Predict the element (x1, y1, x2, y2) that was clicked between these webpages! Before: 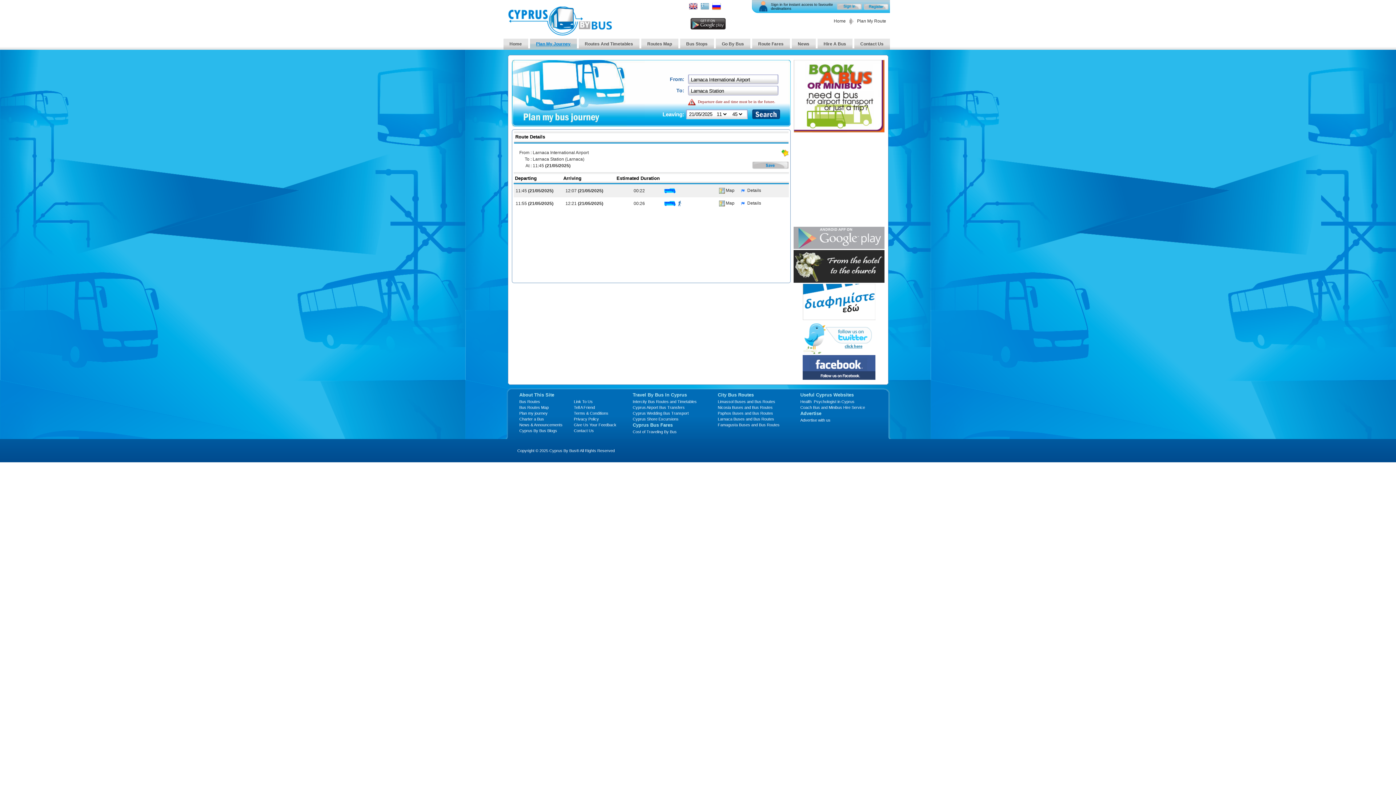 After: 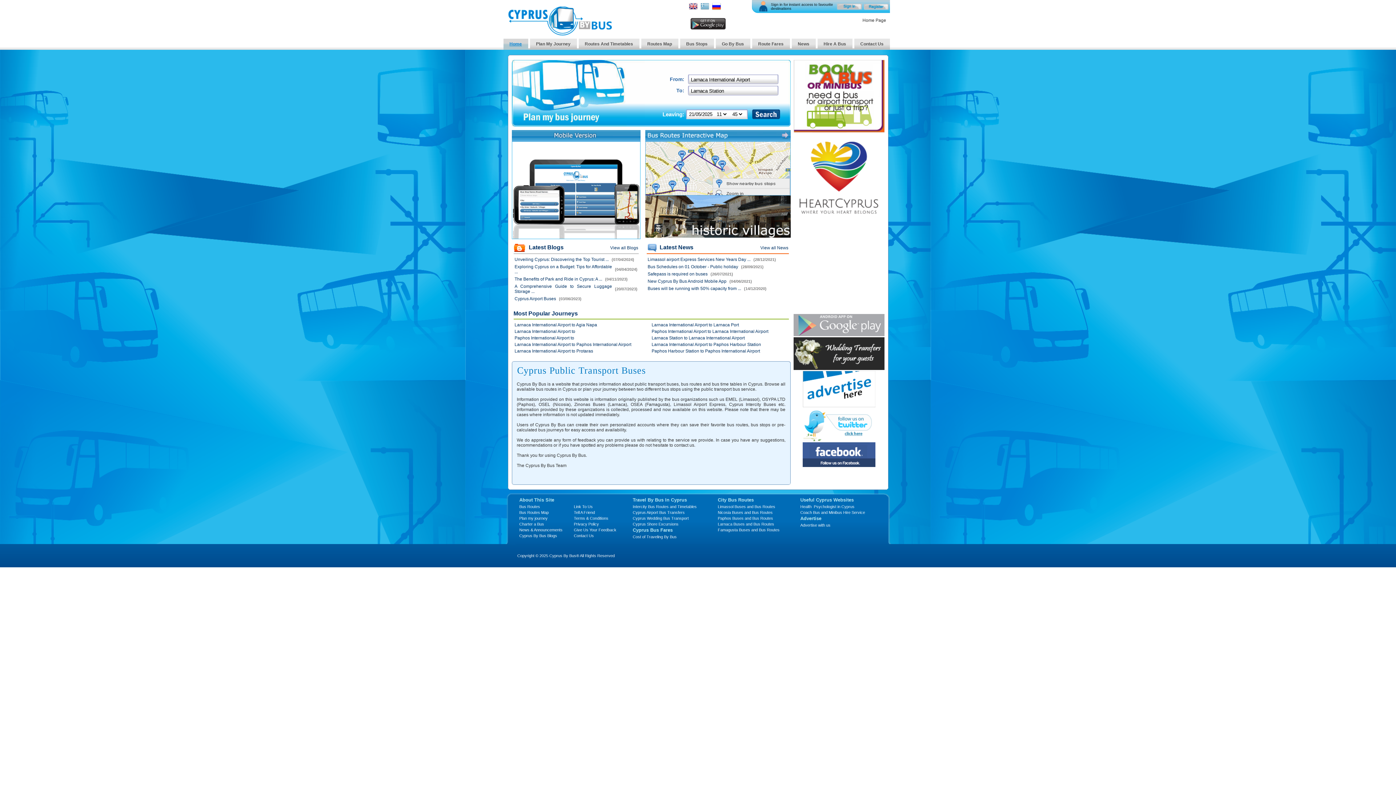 Action: label: Home bbox: (834, 18, 846, 23)